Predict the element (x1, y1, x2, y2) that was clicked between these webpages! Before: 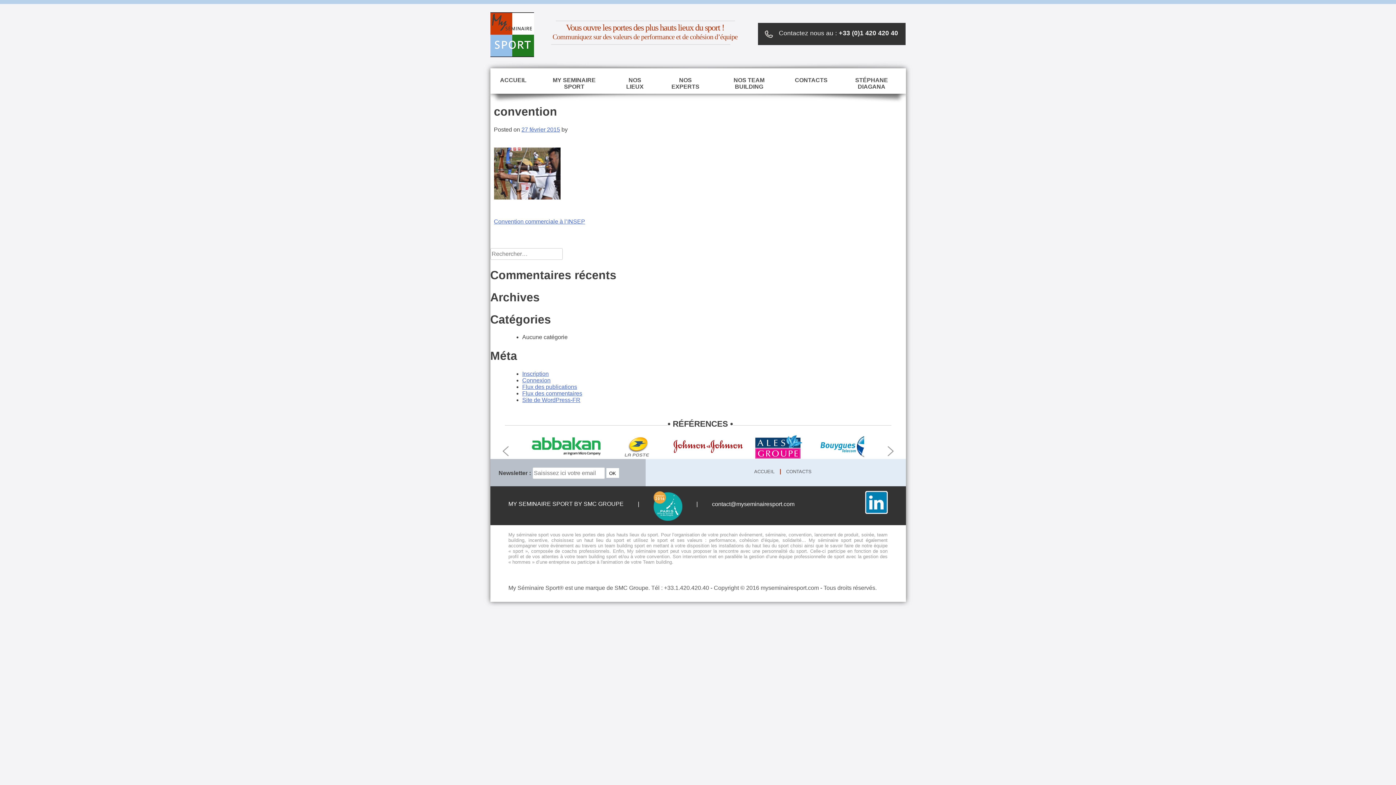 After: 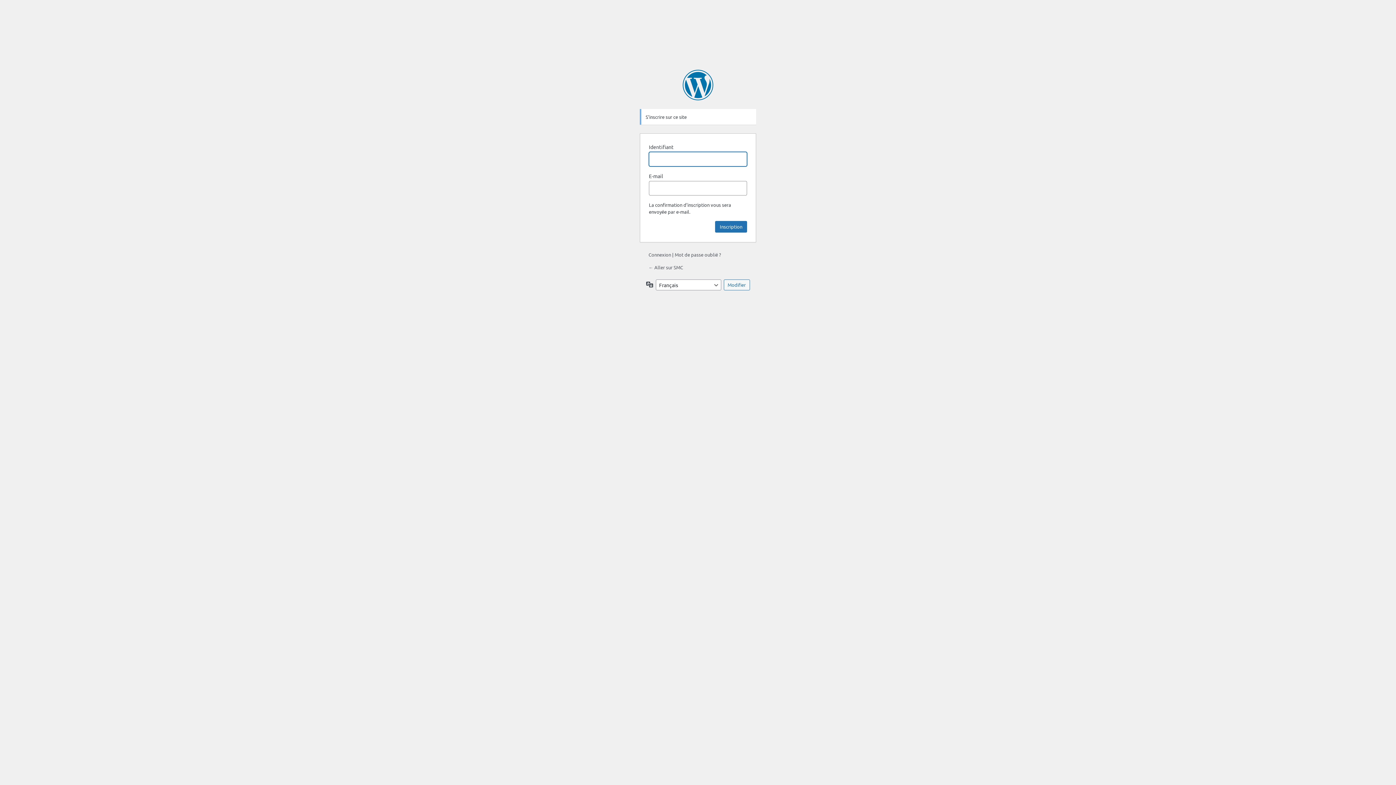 Action: label: Inscription bbox: (522, 370, 548, 376)